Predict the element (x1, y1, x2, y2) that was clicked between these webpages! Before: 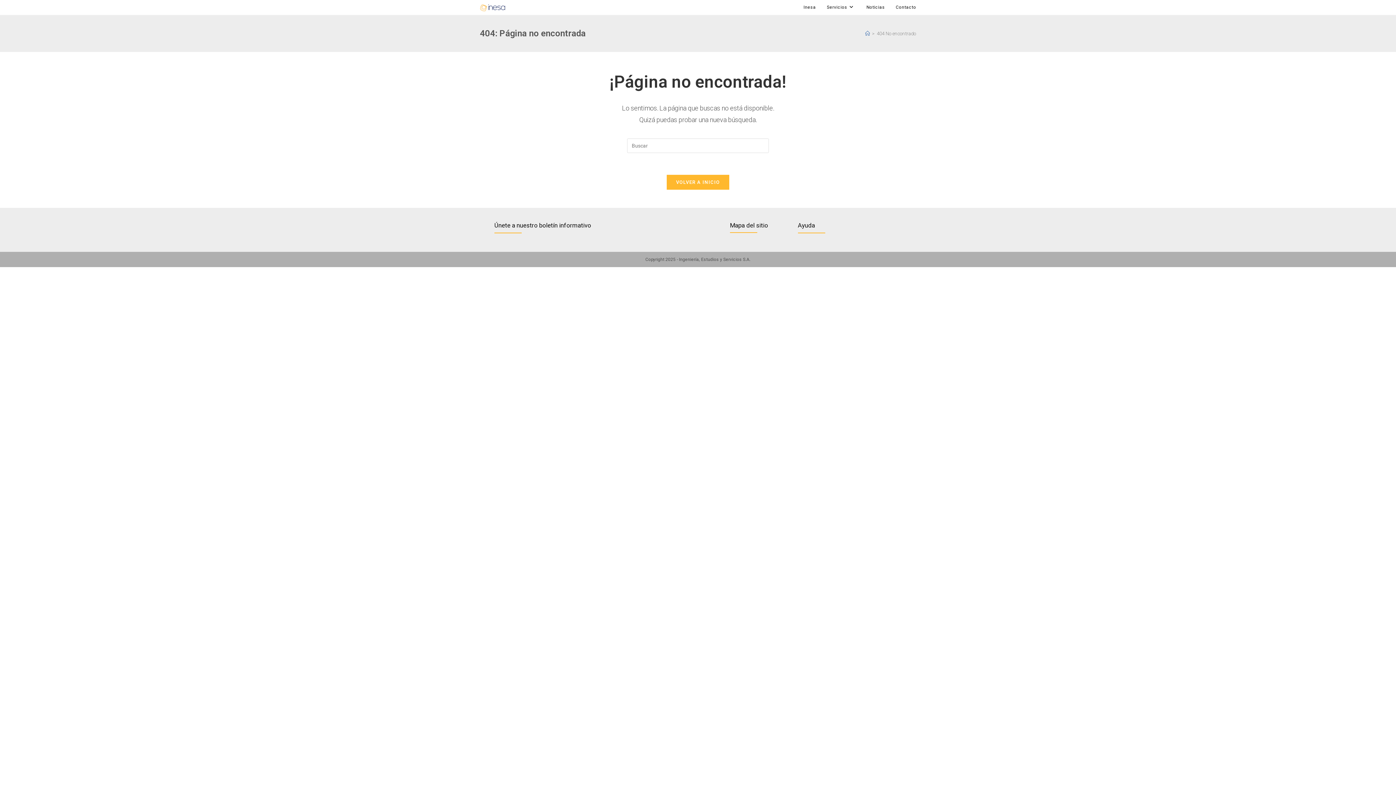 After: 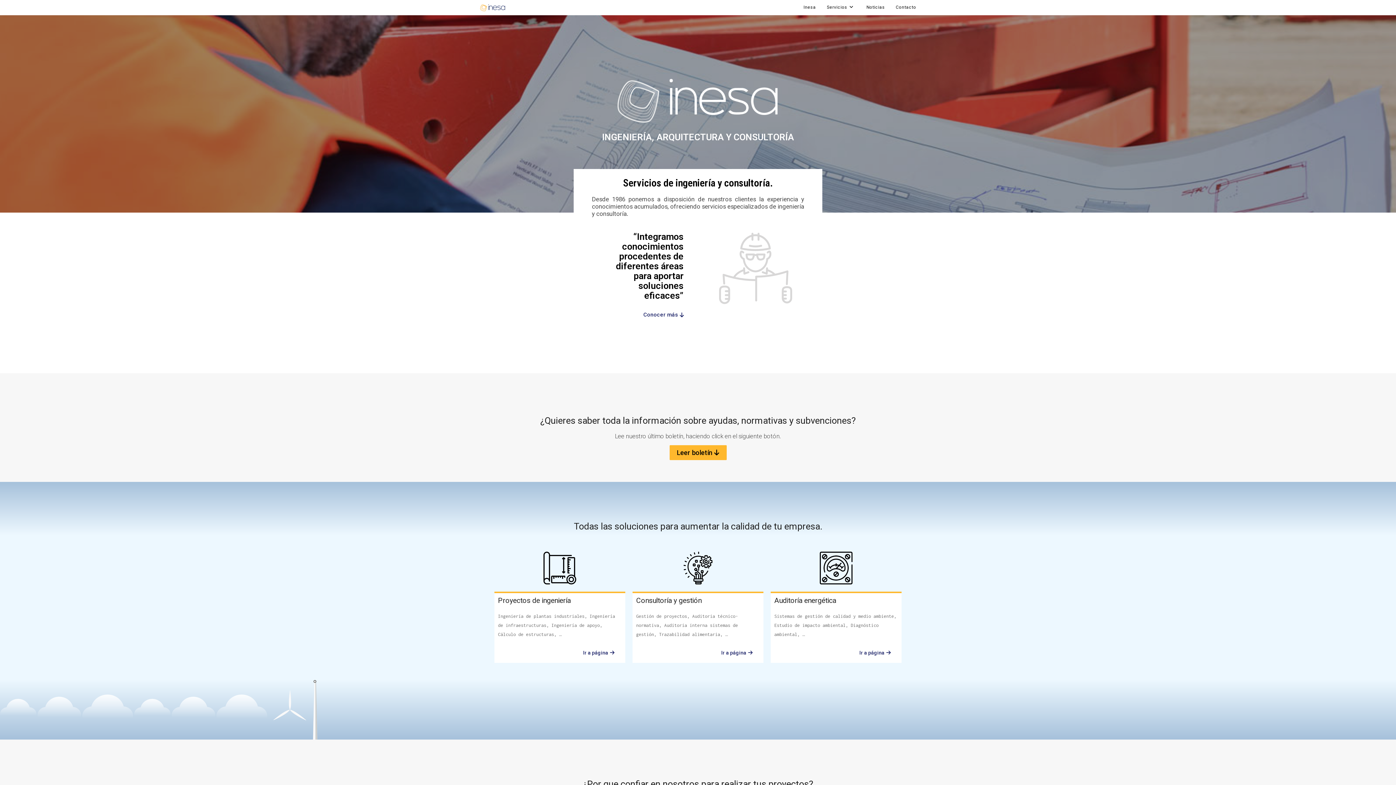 Action: bbox: (480, 4, 505, 10)